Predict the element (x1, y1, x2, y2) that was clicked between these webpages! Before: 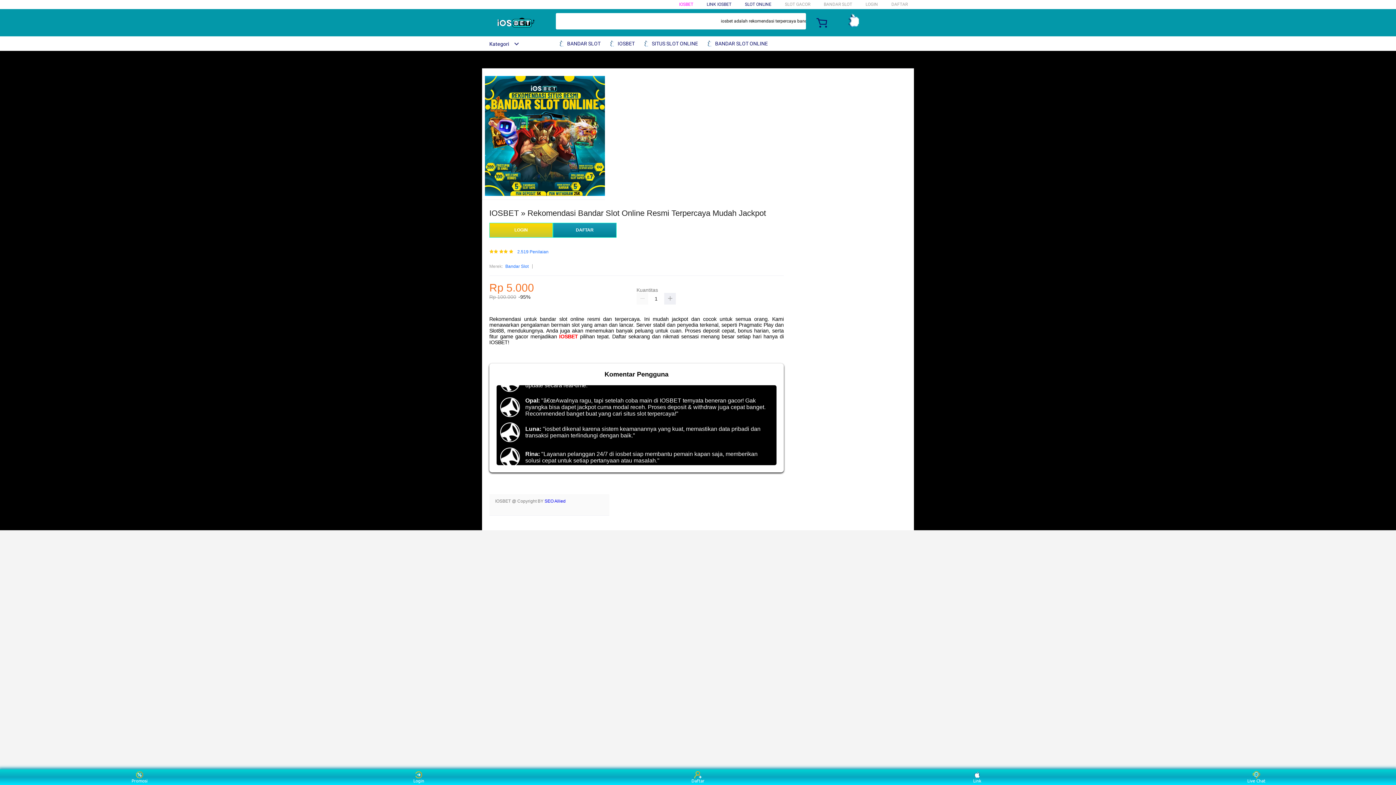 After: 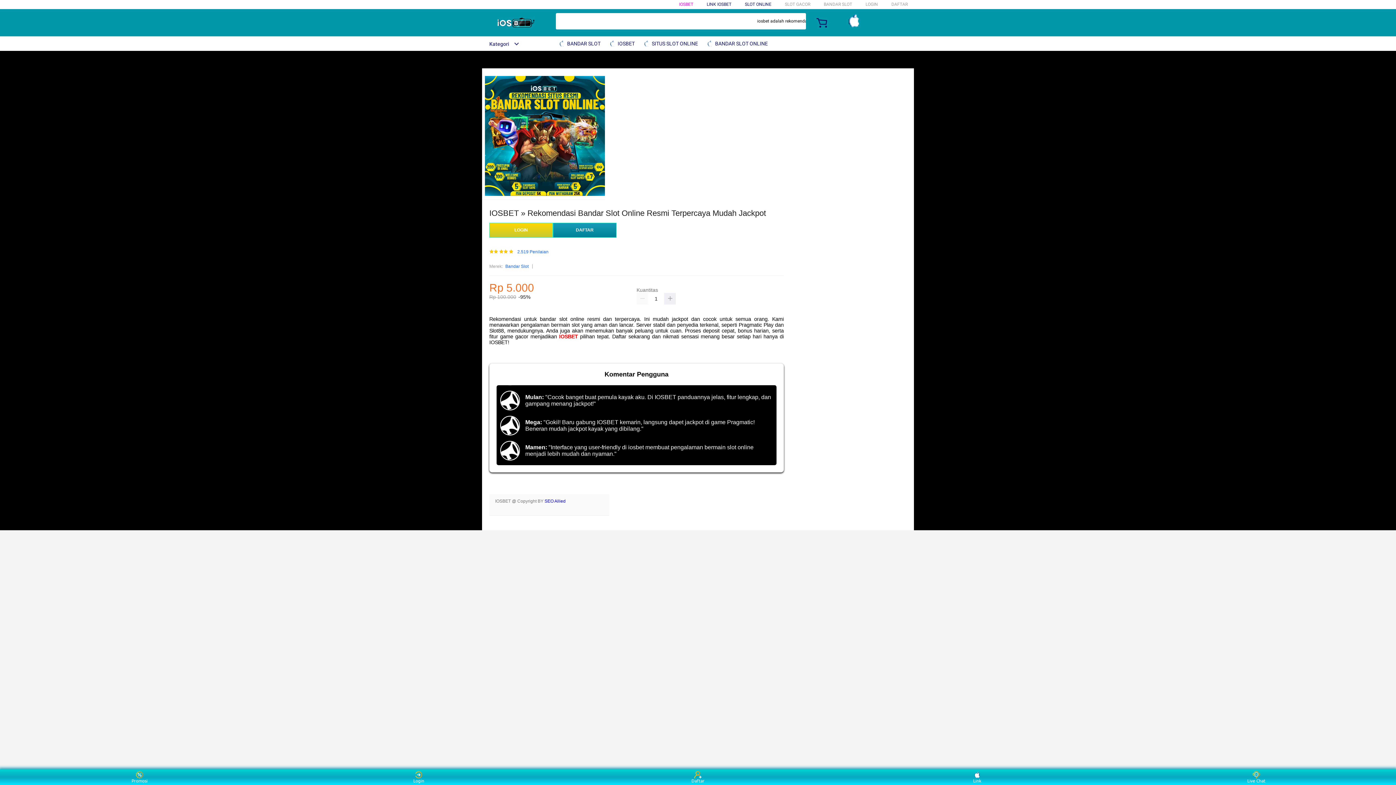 Action: bbox: (643, 36, 701, 50) label:  SITUS SLOT ONLINE